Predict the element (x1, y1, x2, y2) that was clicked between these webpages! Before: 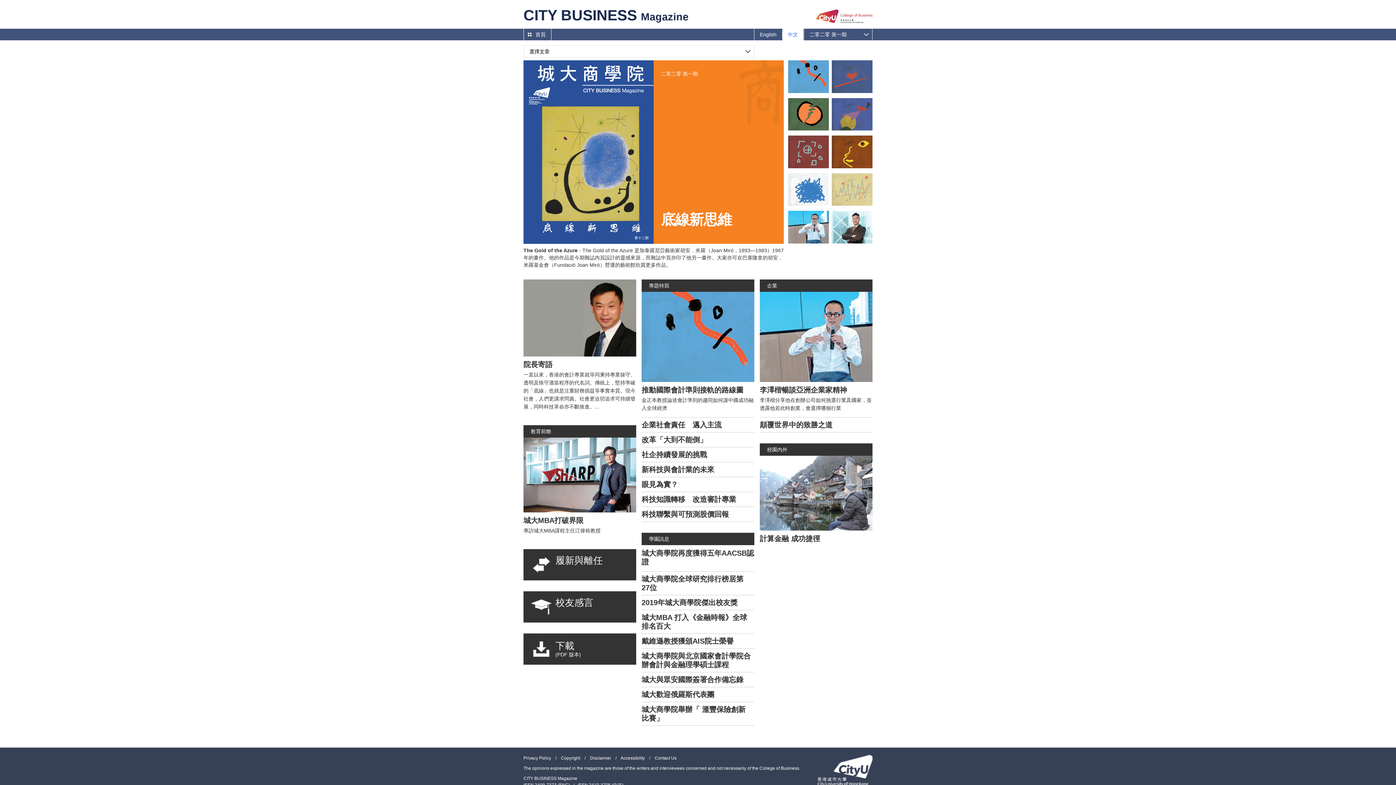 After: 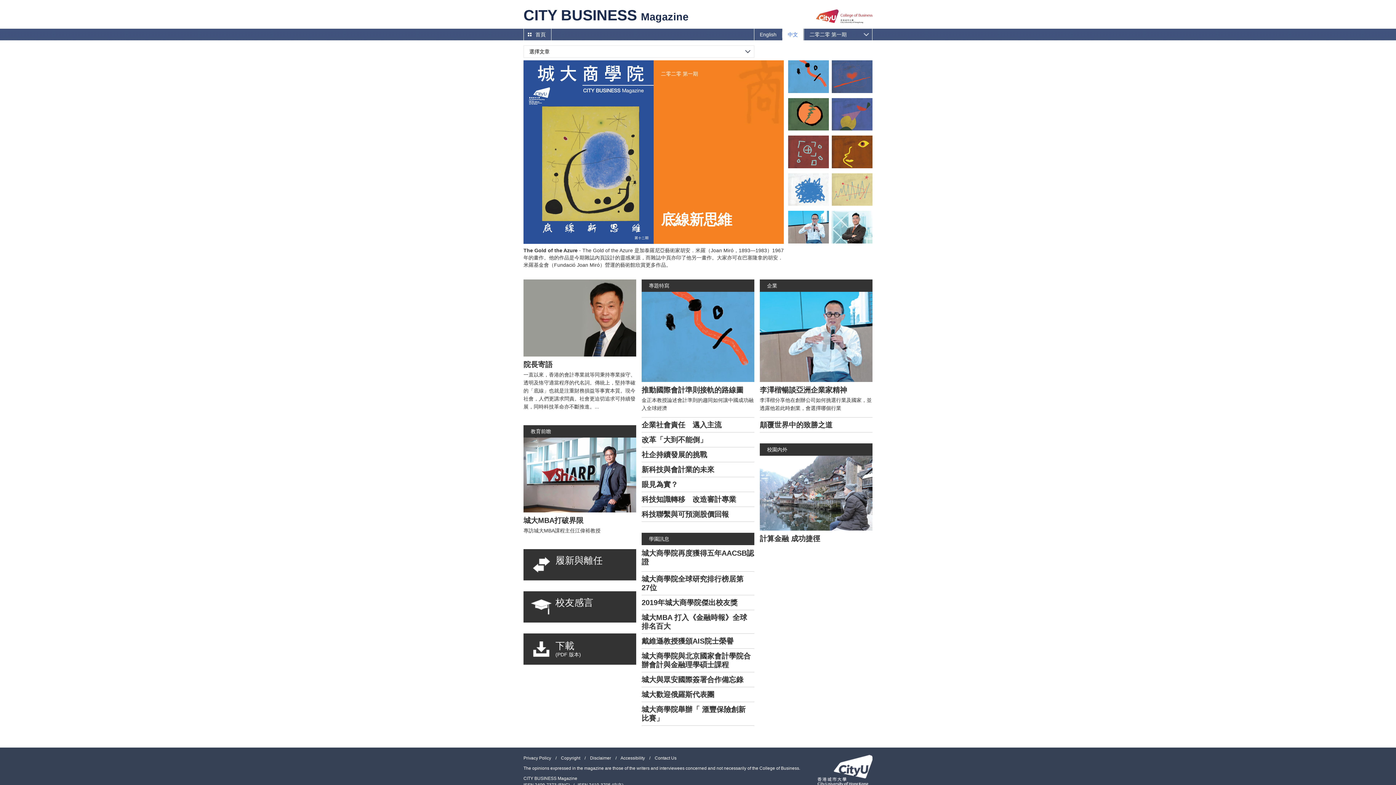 Action: label: 顛覆世界中的致勝之道 bbox: (760, 417, 869, 432)